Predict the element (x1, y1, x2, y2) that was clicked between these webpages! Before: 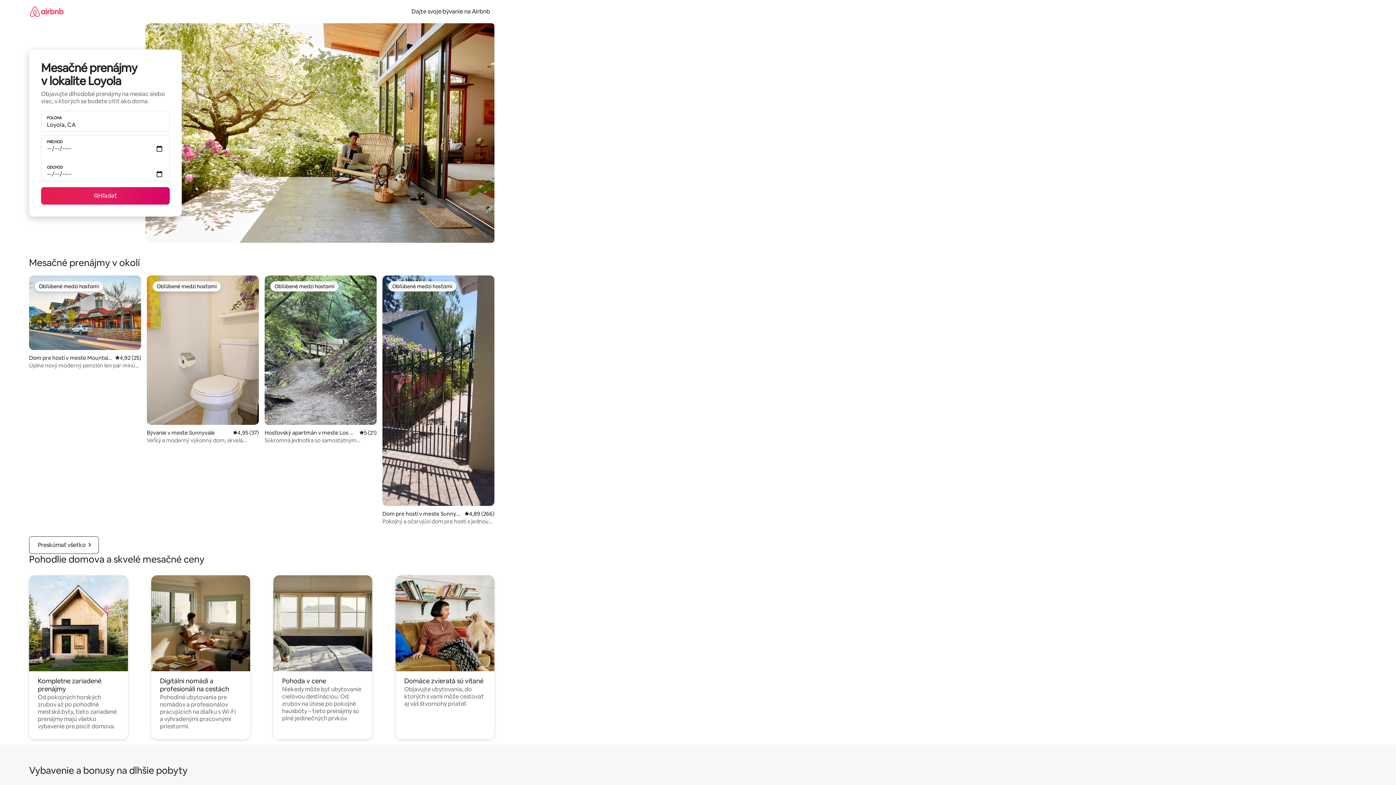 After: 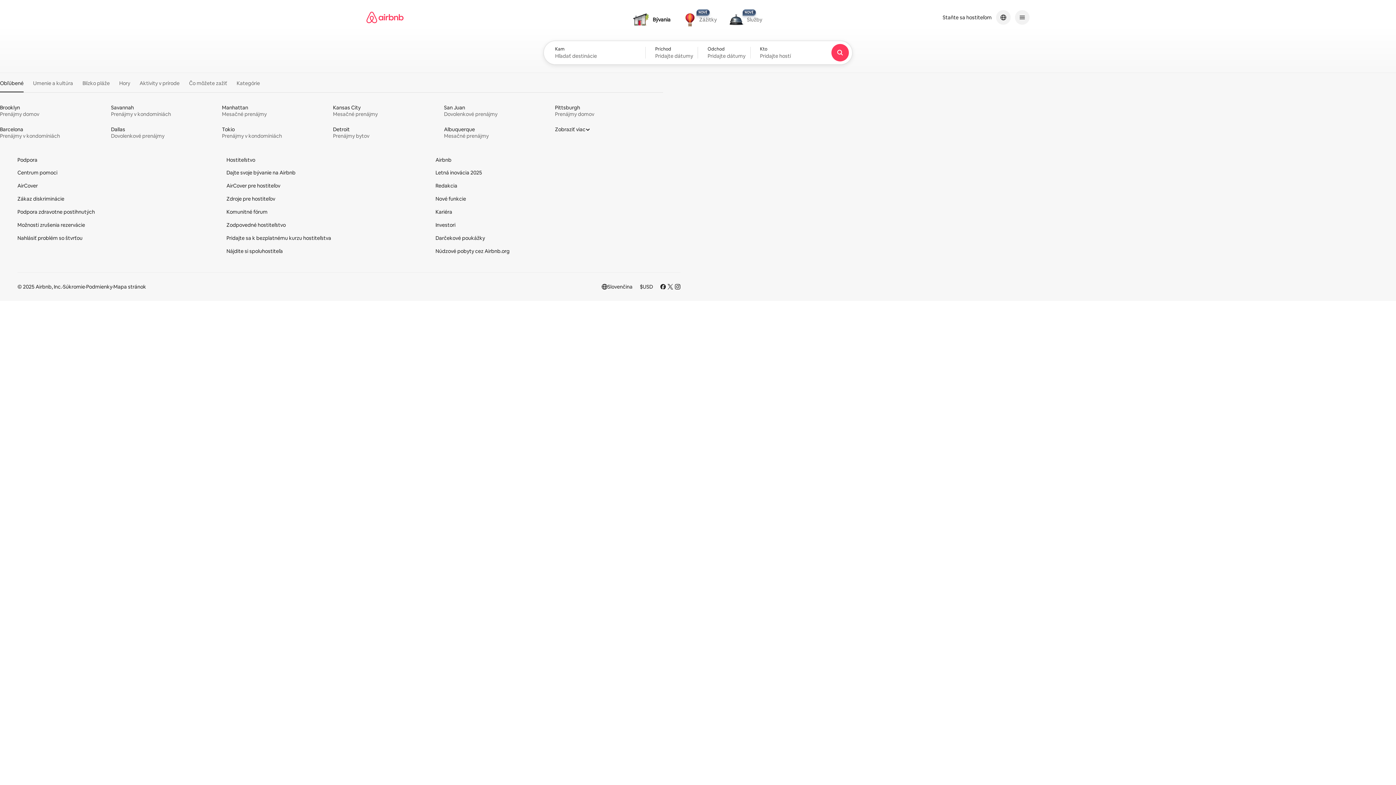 Action: bbox: (29, 0, 63, 22)